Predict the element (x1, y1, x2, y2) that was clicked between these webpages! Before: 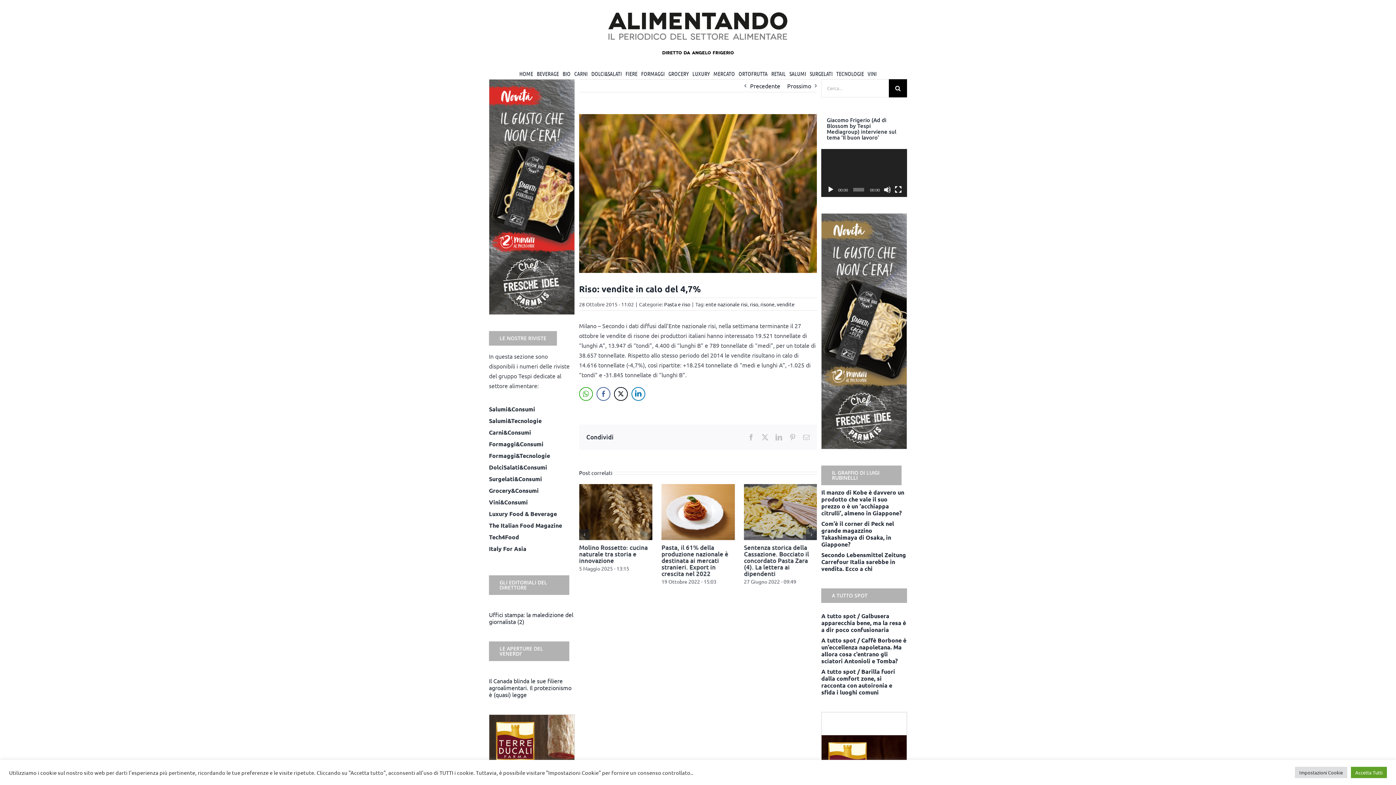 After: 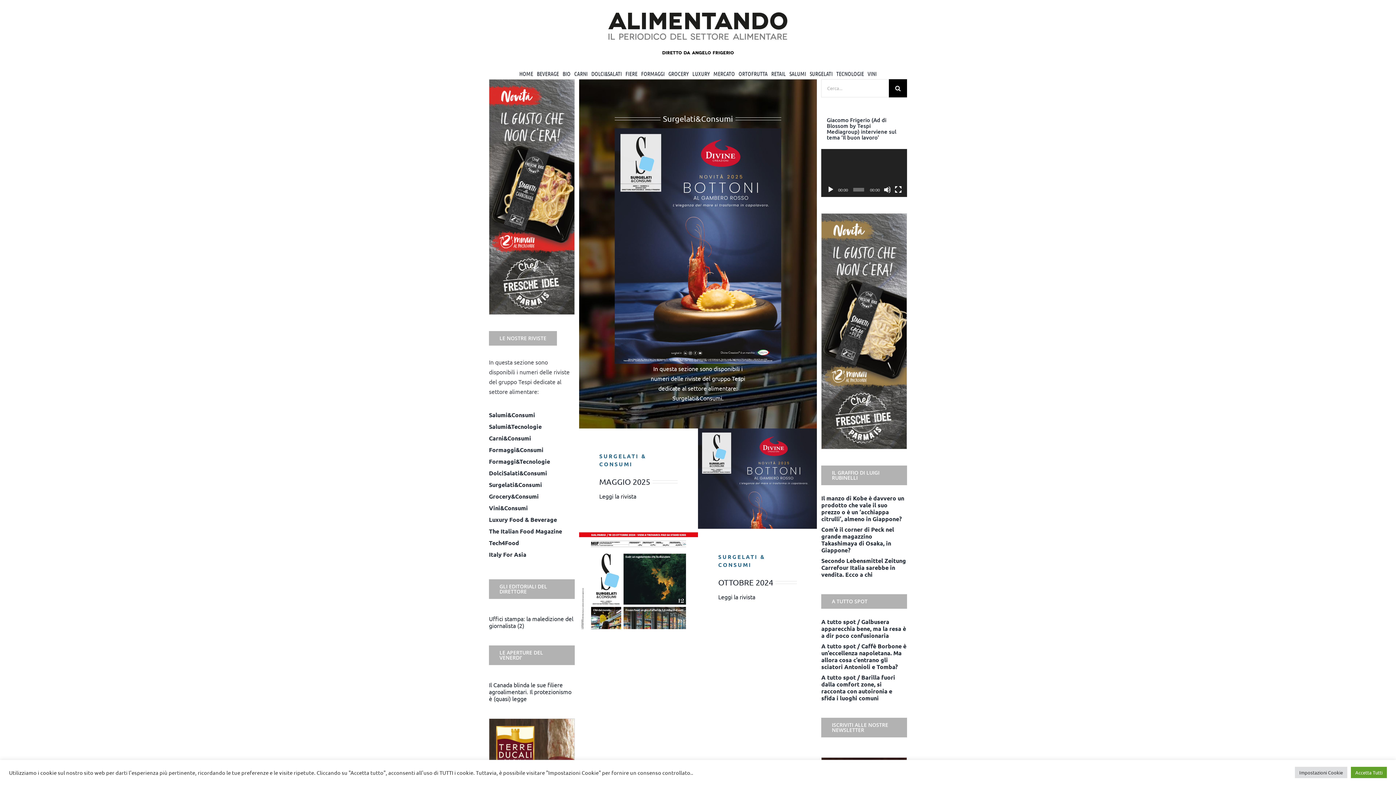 Action: bbox: (489, 475, 542, 482) label: Surgelati&Consumi